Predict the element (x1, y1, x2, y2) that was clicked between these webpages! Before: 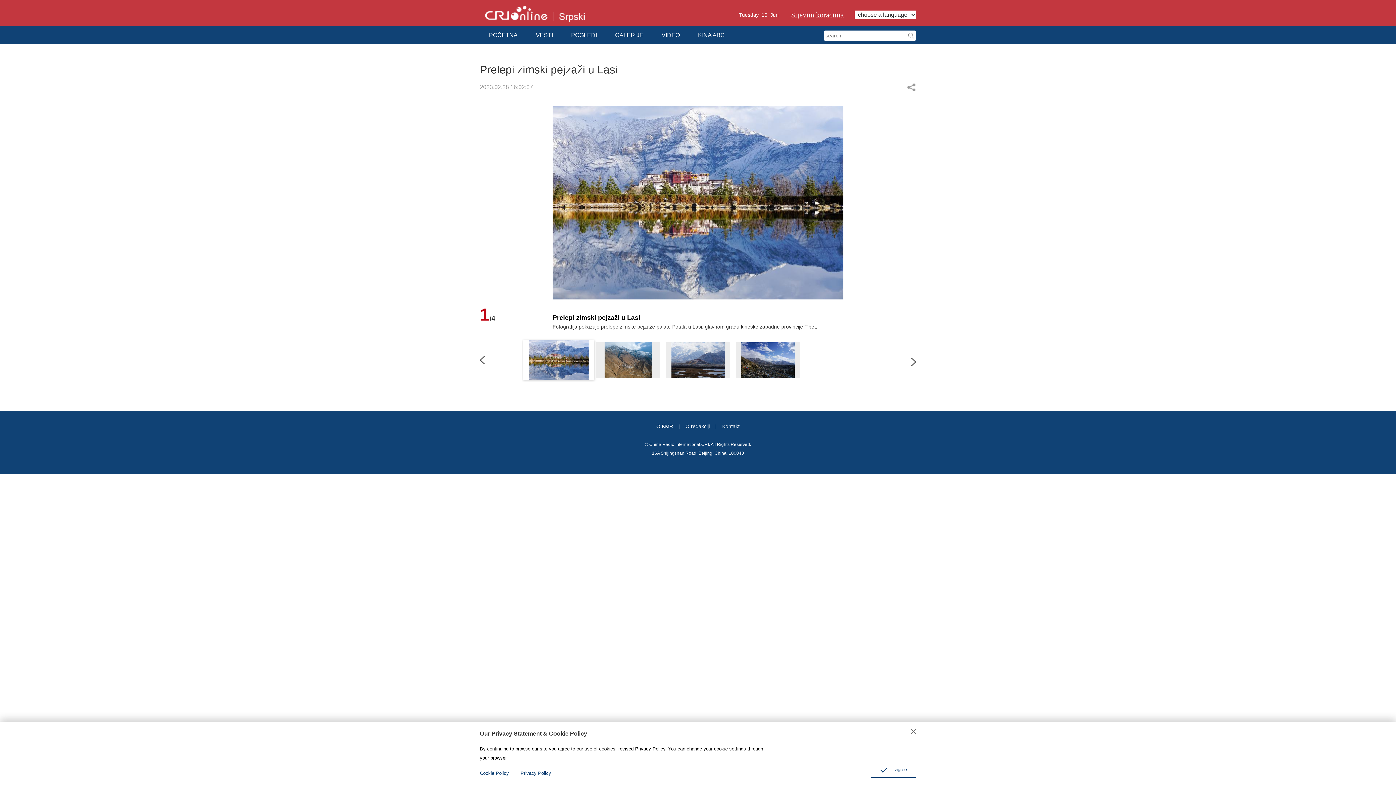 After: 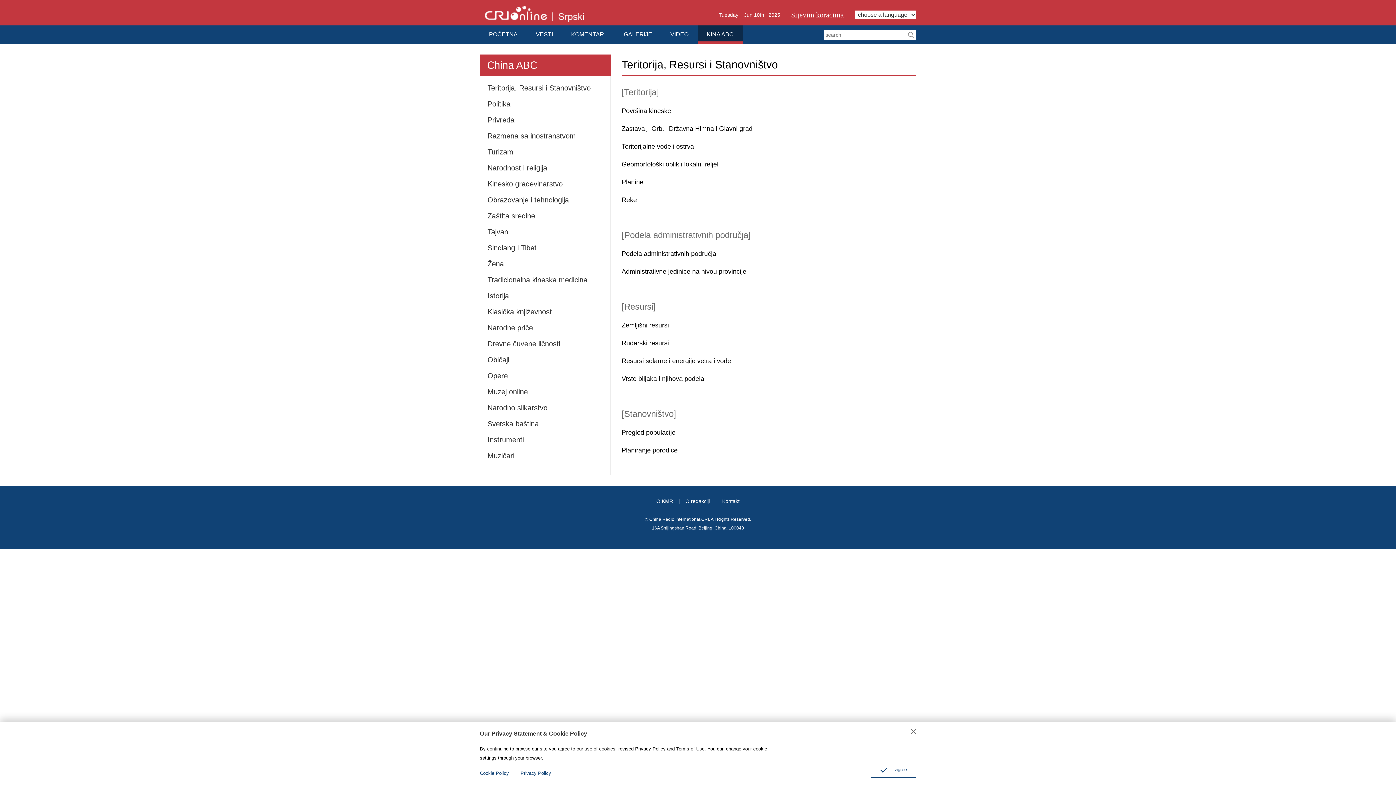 Action: label: KINA ABC bbox: (689, 26, 734, 43)